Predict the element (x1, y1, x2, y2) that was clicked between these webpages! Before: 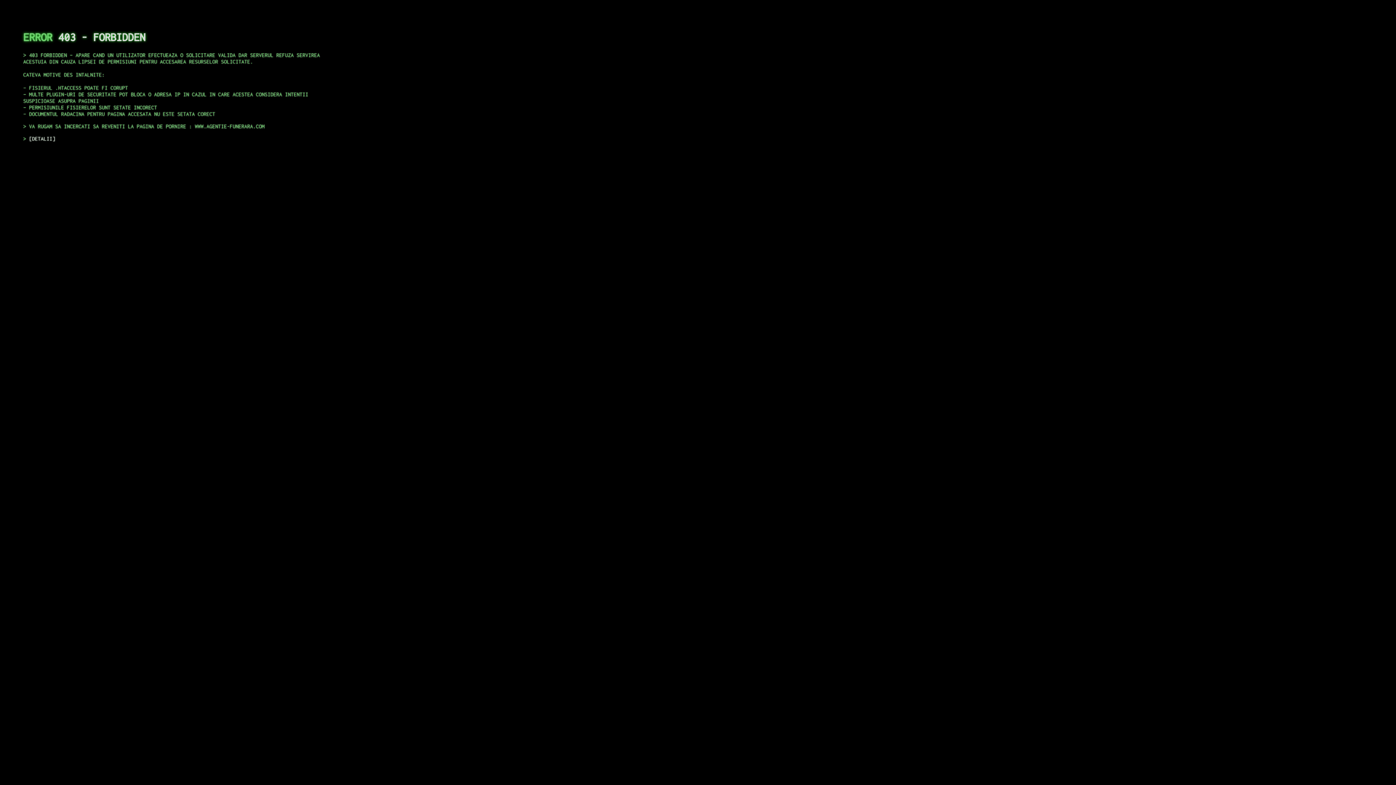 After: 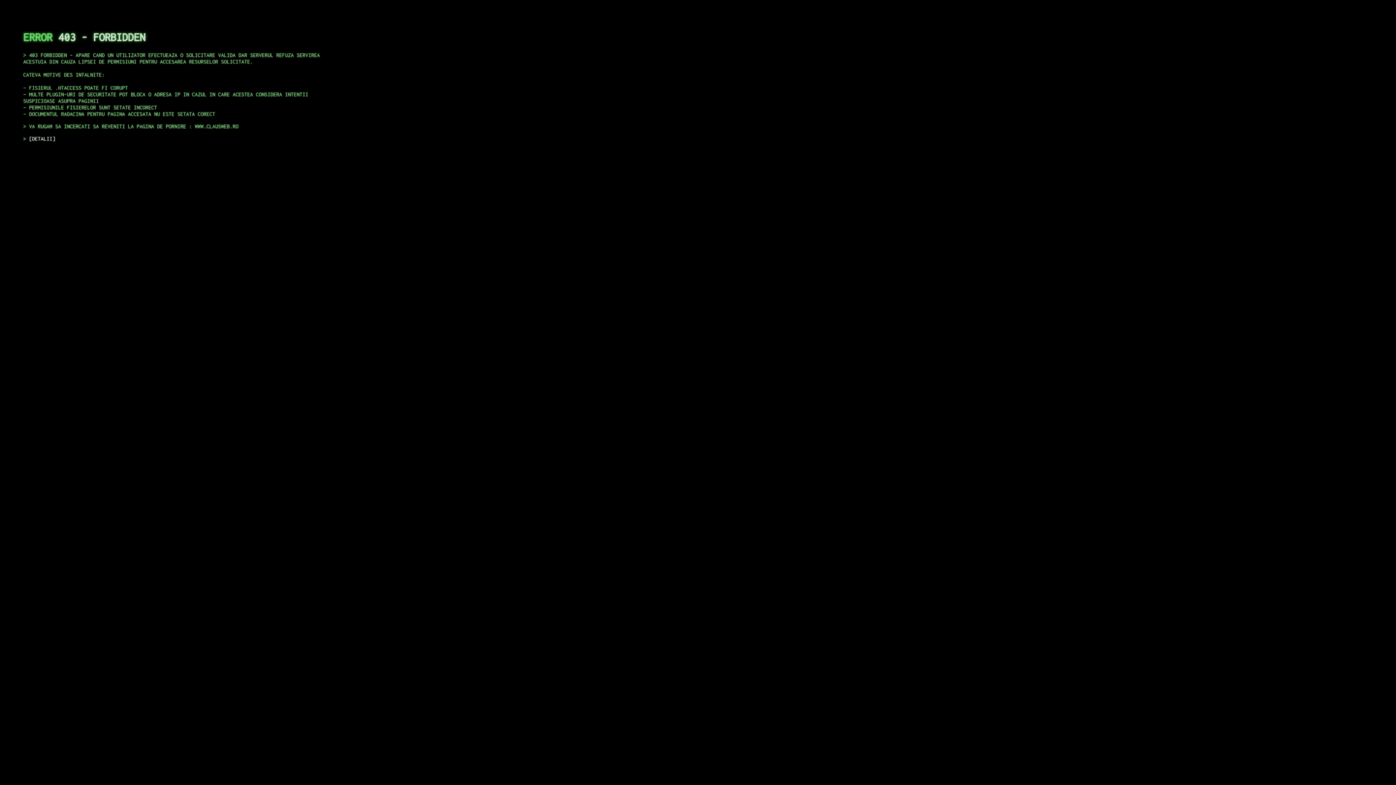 Action: label: DETALII bbox: (29, 135, 55, 141)